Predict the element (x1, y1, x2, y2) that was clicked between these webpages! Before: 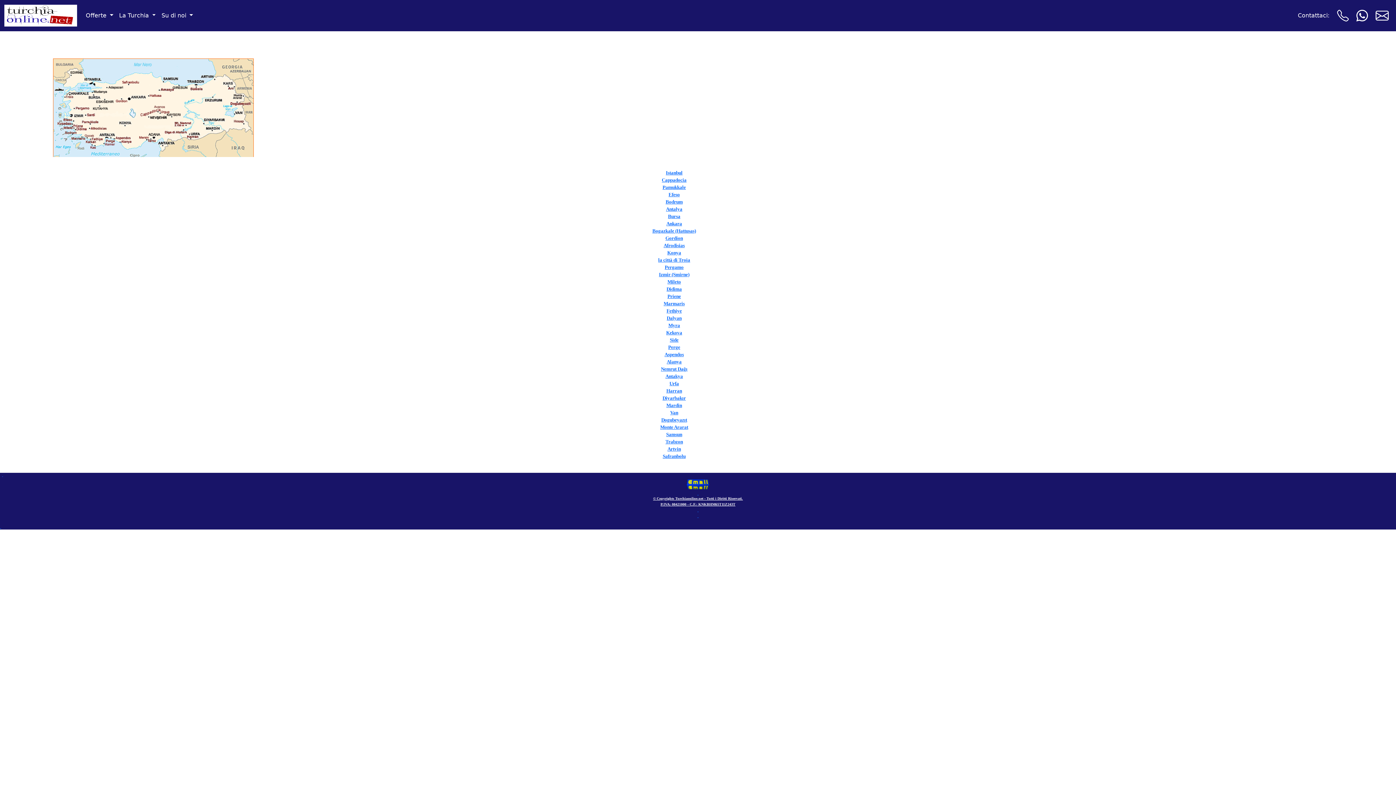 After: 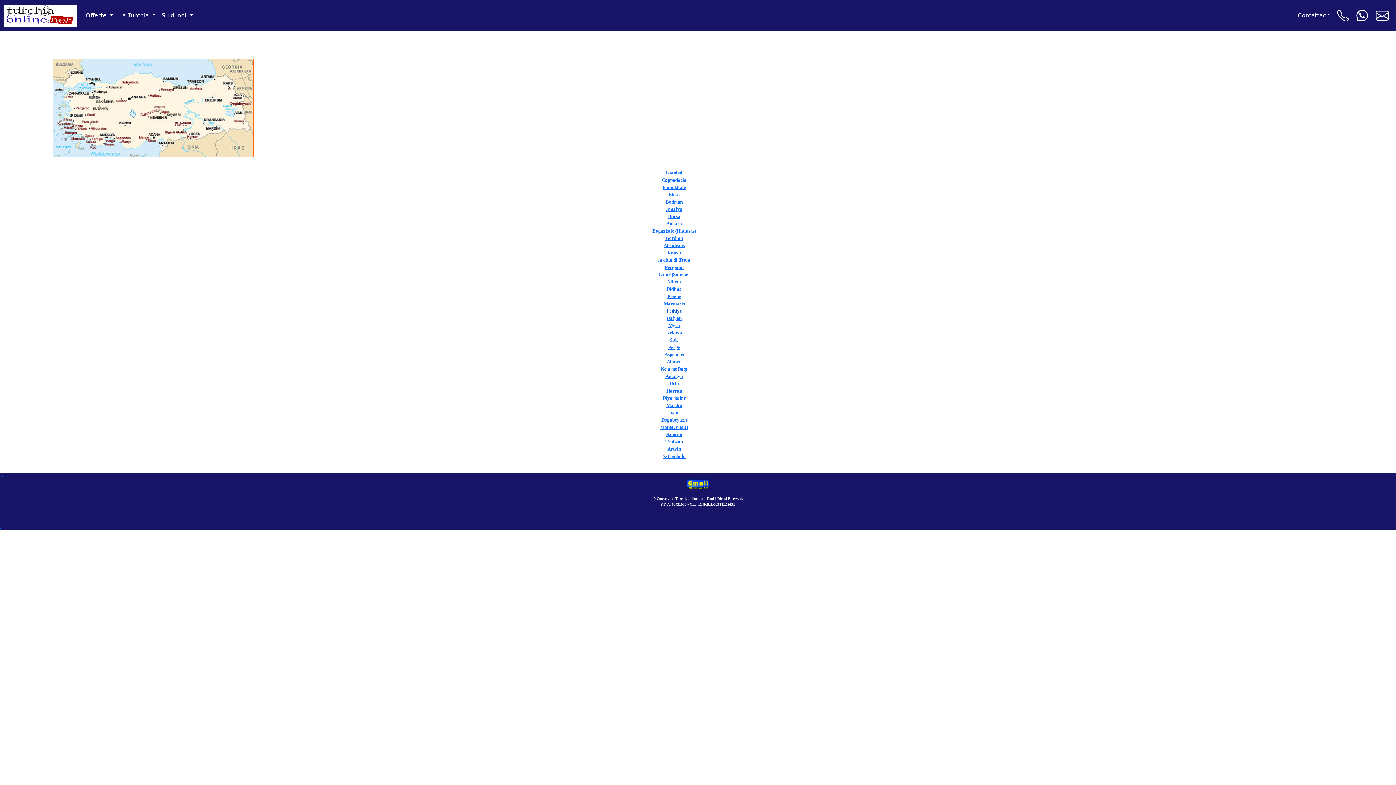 Action: bbox: (666, 308, 682, 313) label: Fethiye